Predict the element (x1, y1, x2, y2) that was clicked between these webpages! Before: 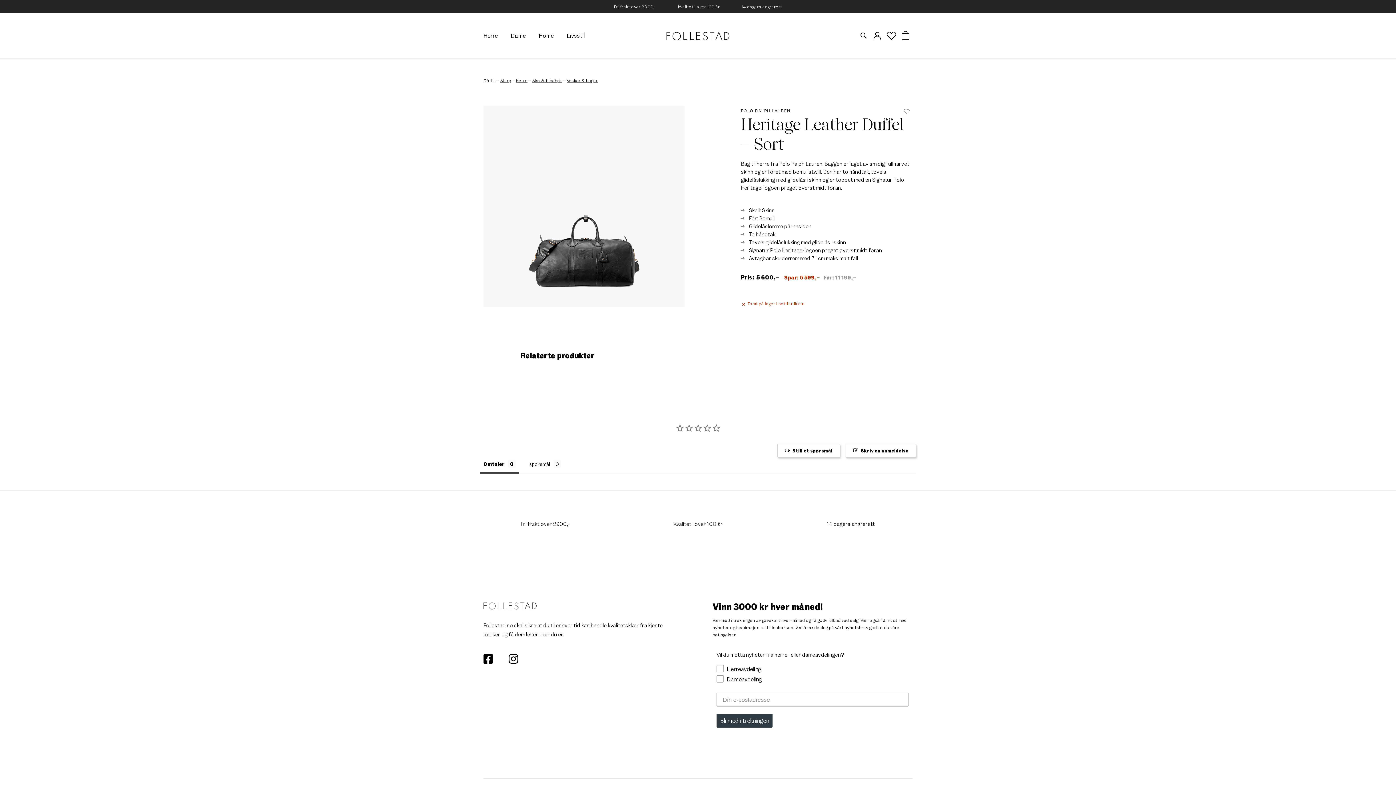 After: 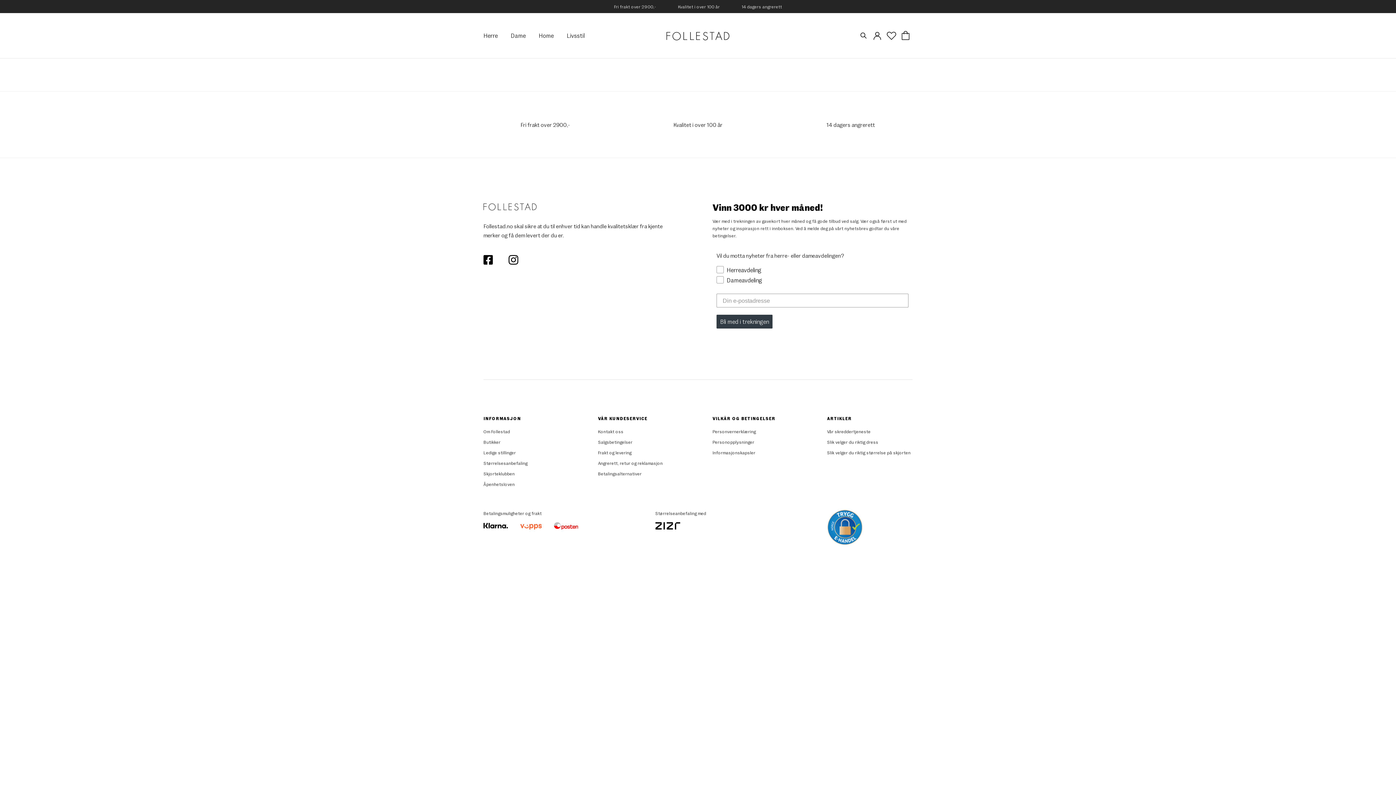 Action: label: Herre bbox: (516, 77, 527, 82)